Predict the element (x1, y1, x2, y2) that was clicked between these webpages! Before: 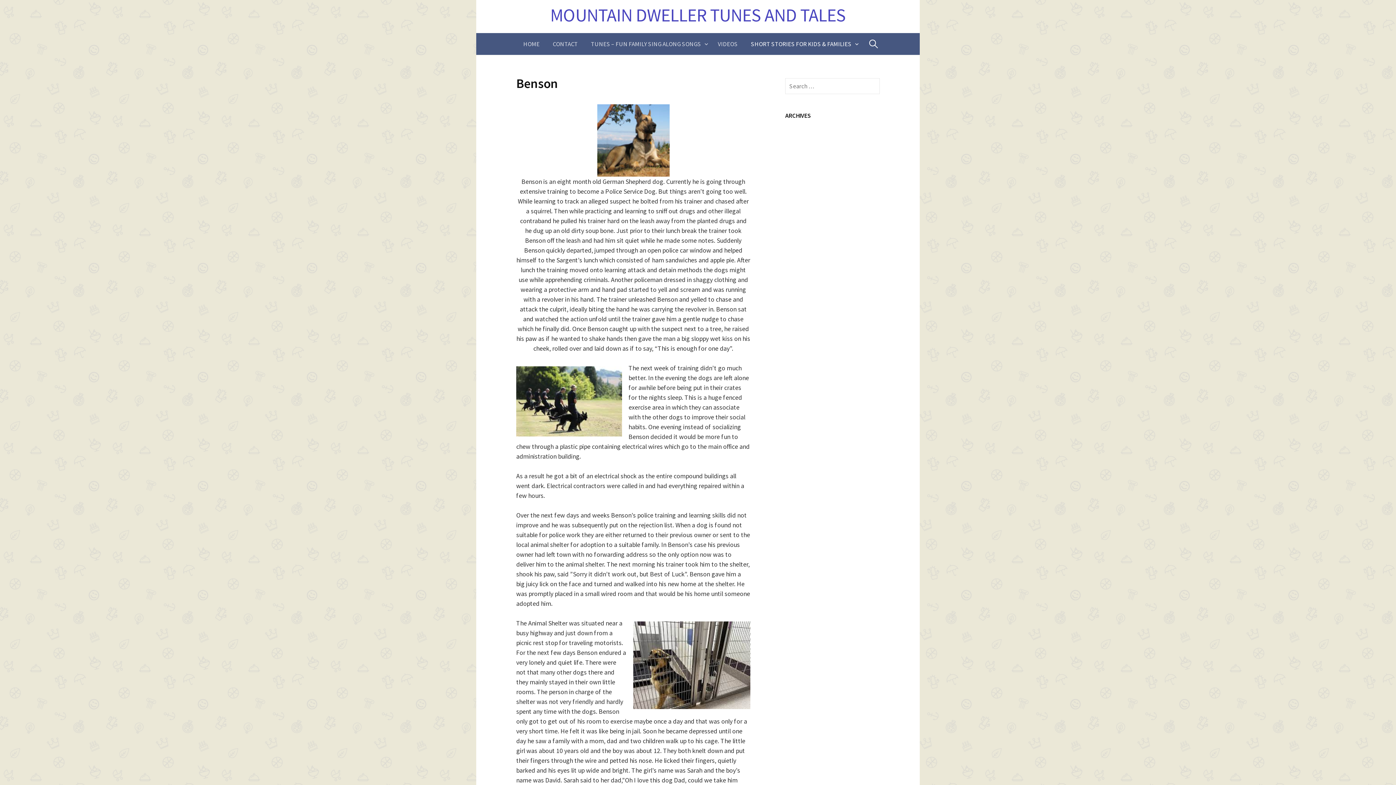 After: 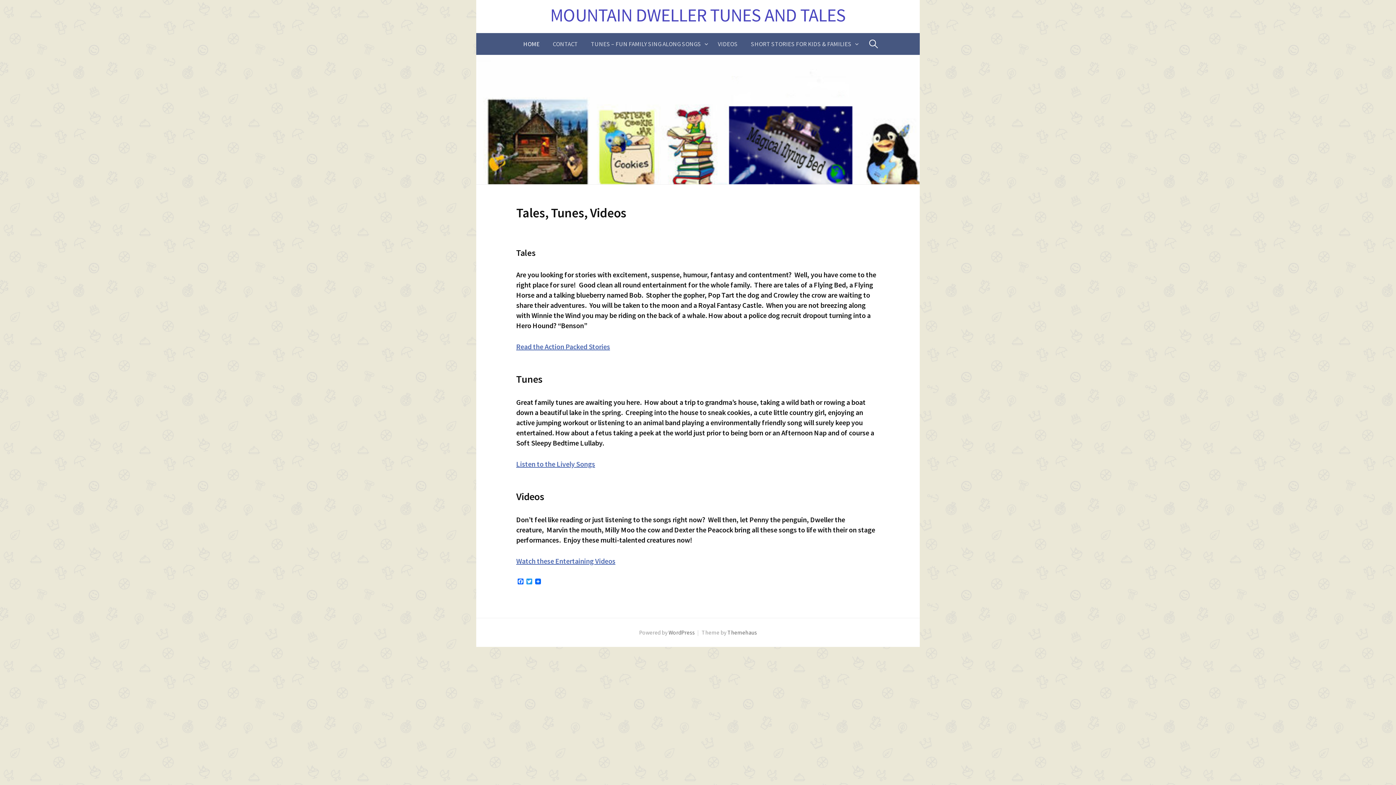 Action: label: MOUNTAIN DWELLER TUNES AND TALES bbox: (550, 3, 846, 26)